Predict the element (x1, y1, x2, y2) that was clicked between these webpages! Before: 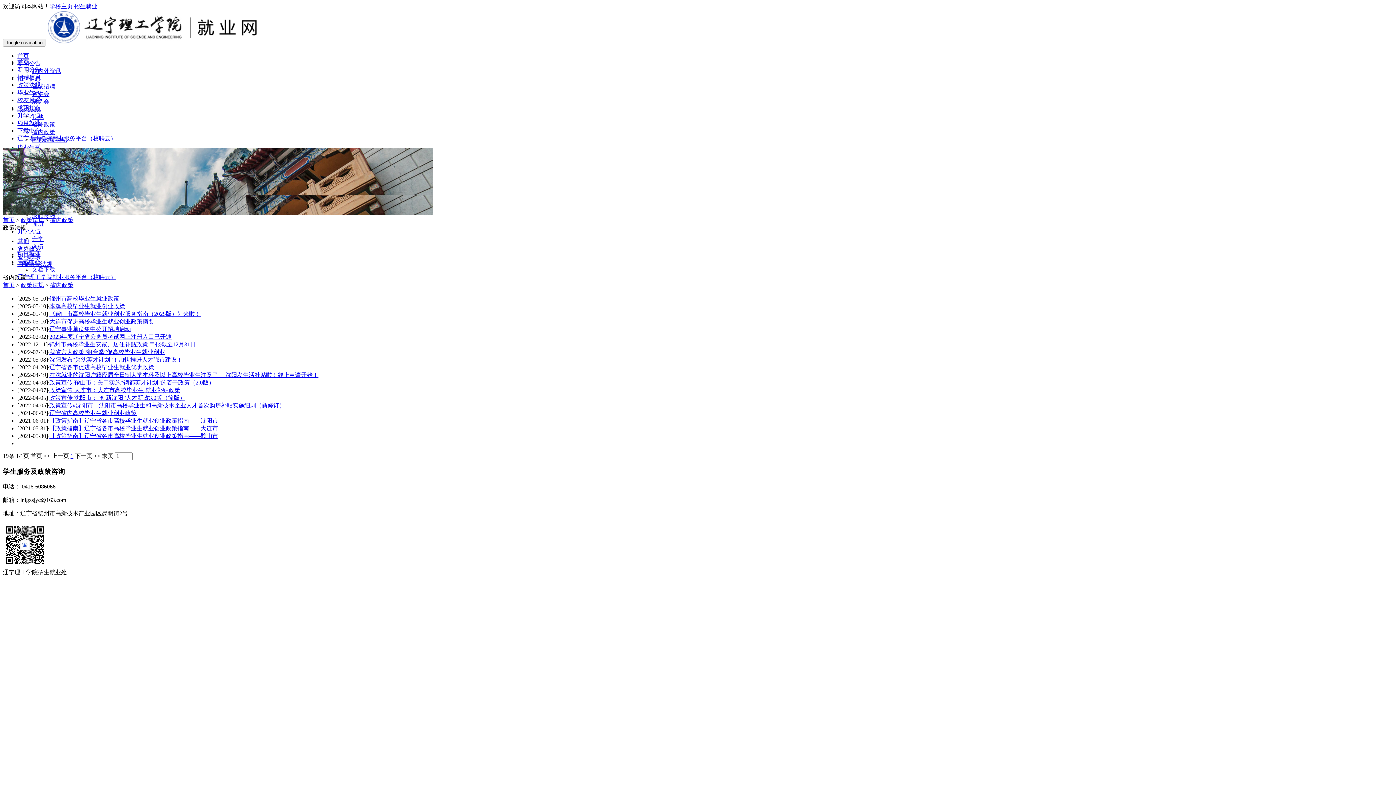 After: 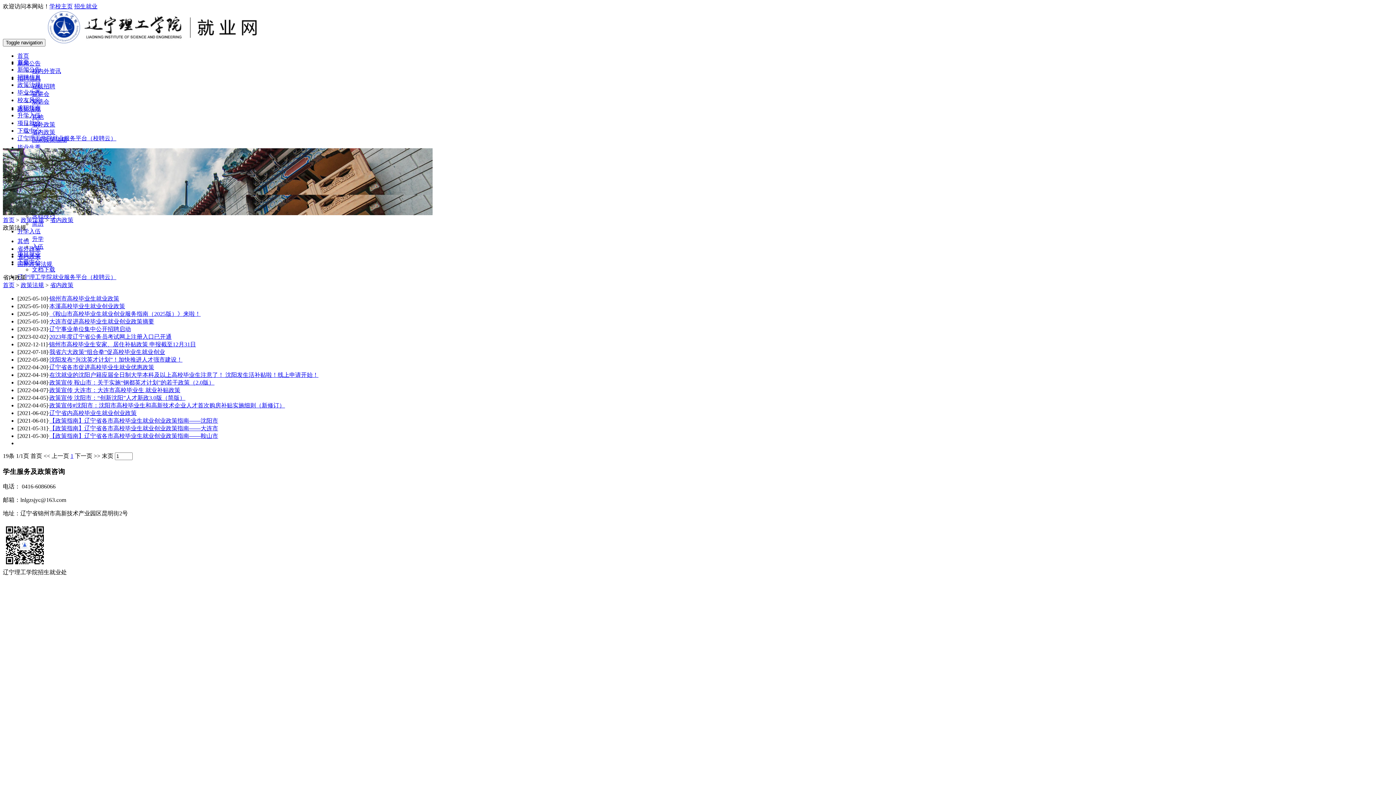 Action: bbox: (49, 402, 285, 408) label: 政策宣传#沈阳市：沈阳市高校毕业生和高新技术企业人才首次购房补贴实施细则（新修订）